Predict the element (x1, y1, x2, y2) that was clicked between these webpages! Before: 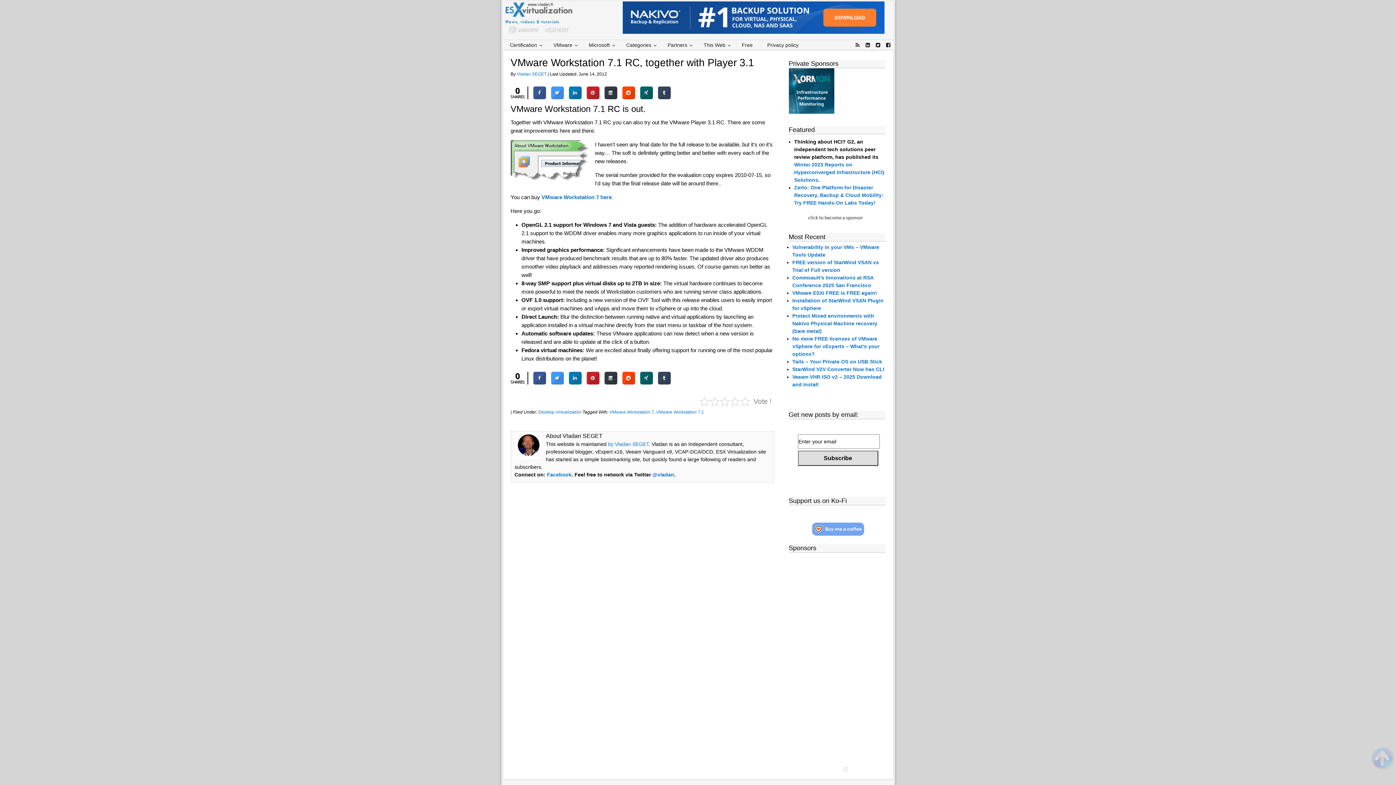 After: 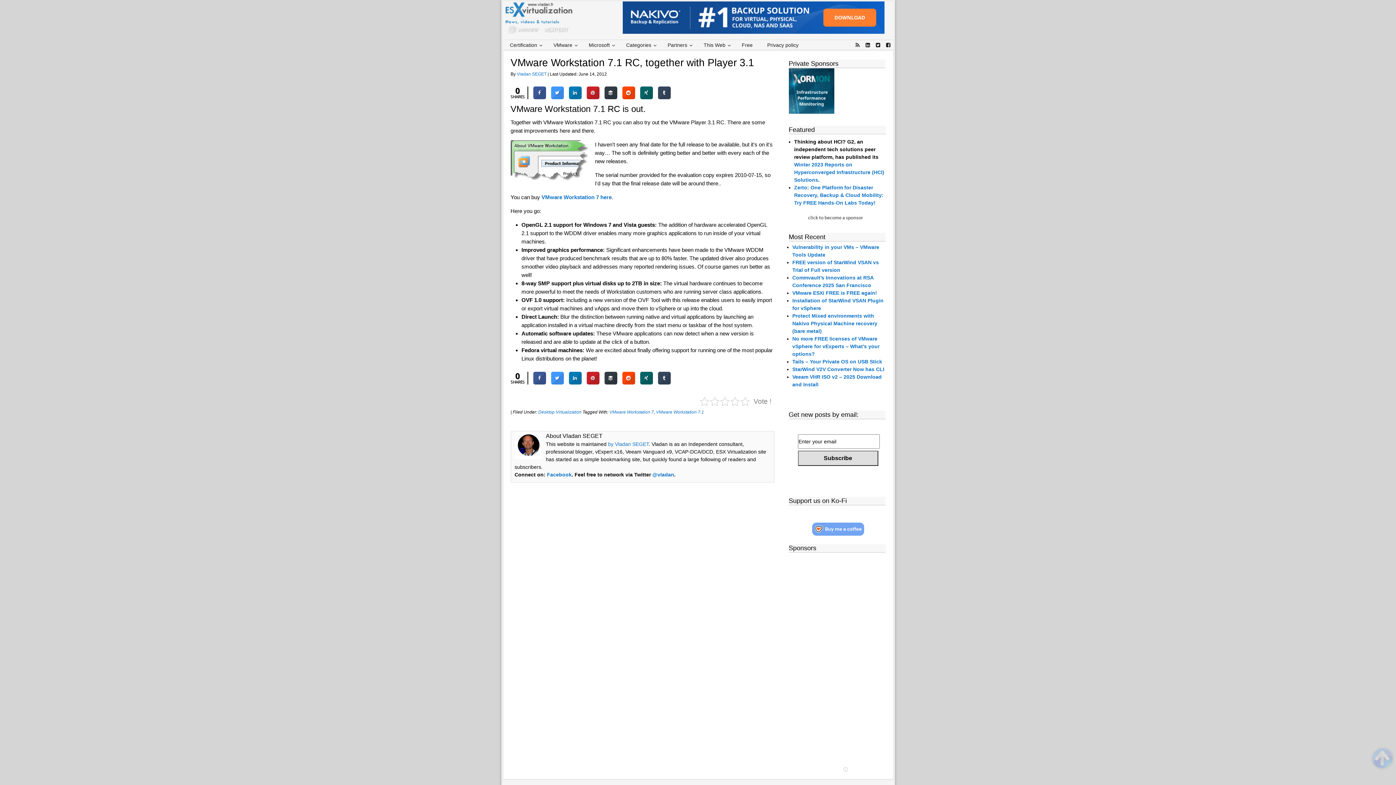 Action: bbox: (790, 220, 885, 225)